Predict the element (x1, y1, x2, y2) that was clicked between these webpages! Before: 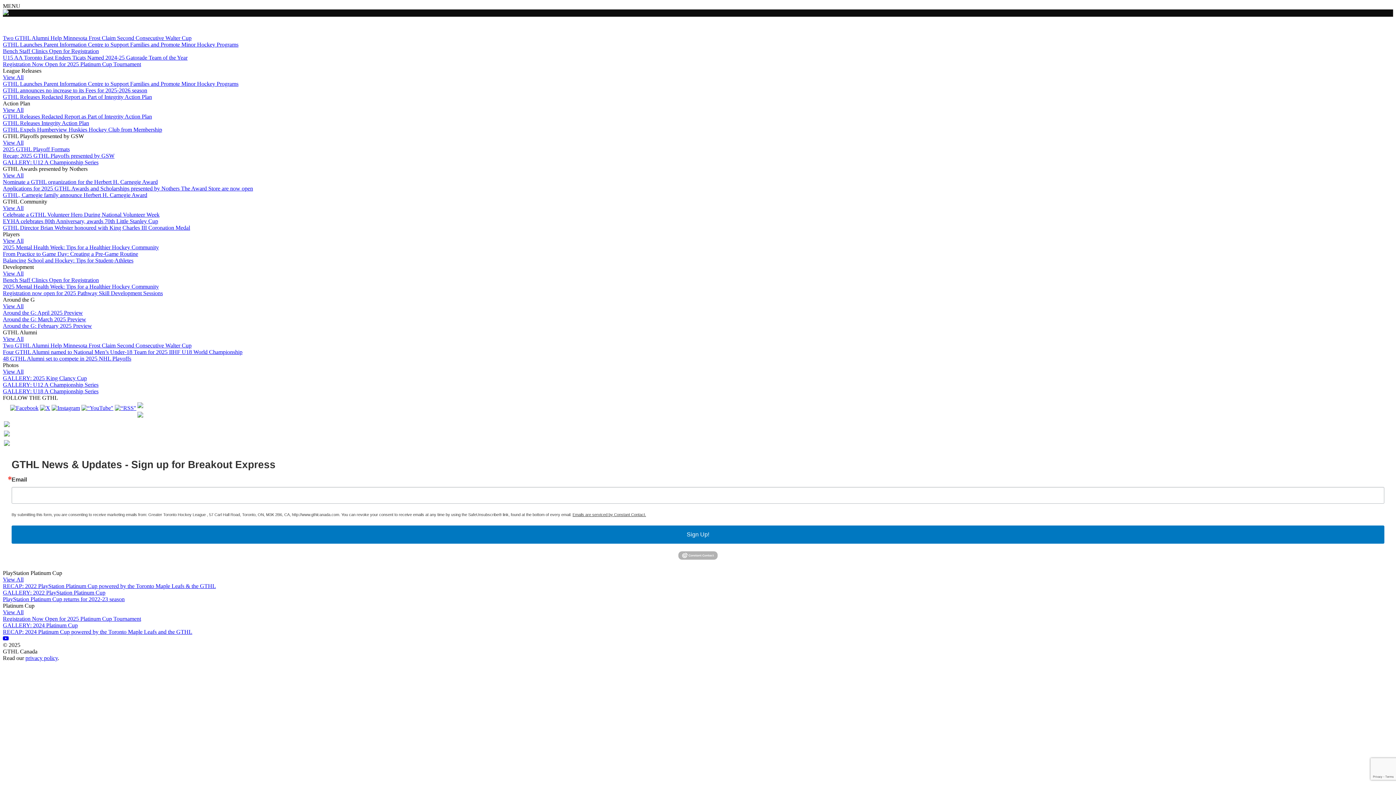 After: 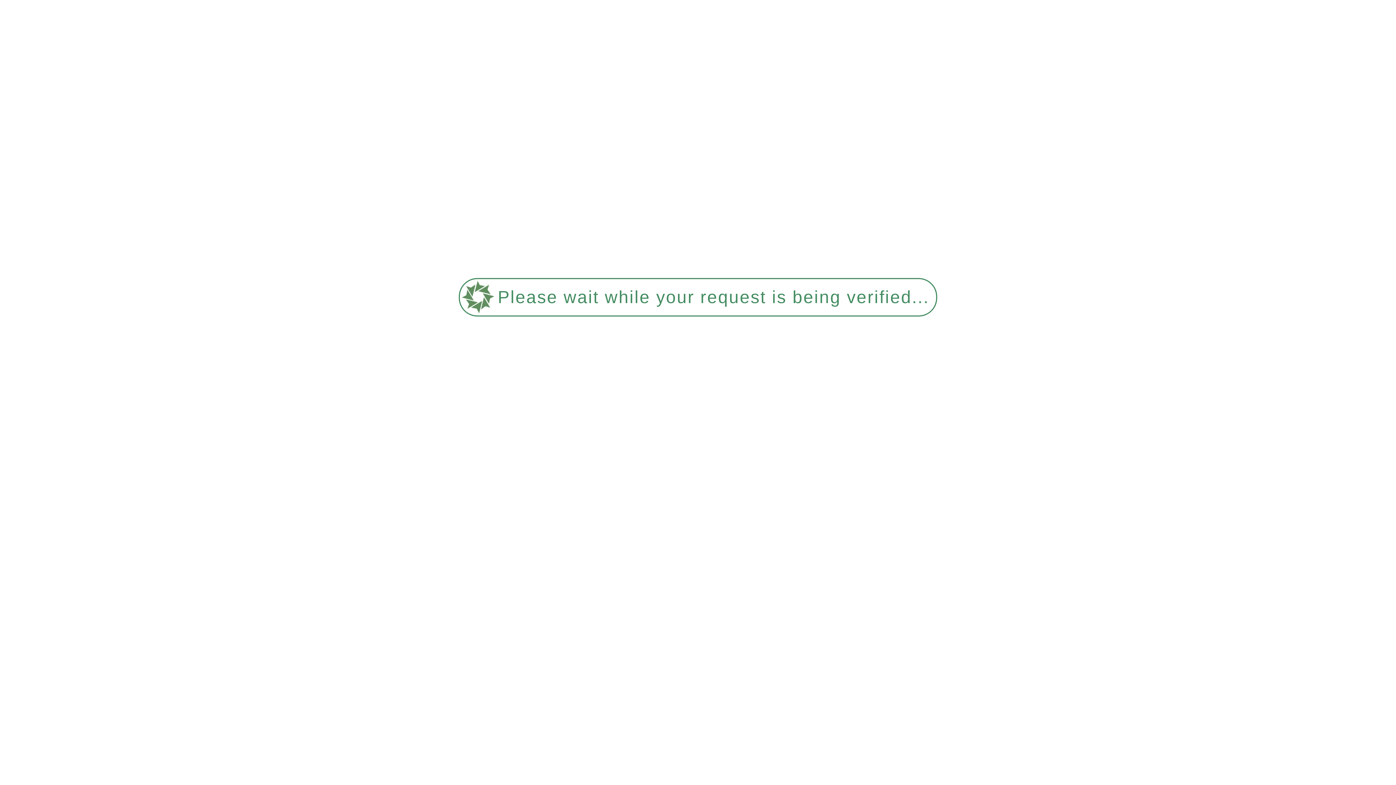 Action: bbox: (2, 237, 23, 244) label: View All